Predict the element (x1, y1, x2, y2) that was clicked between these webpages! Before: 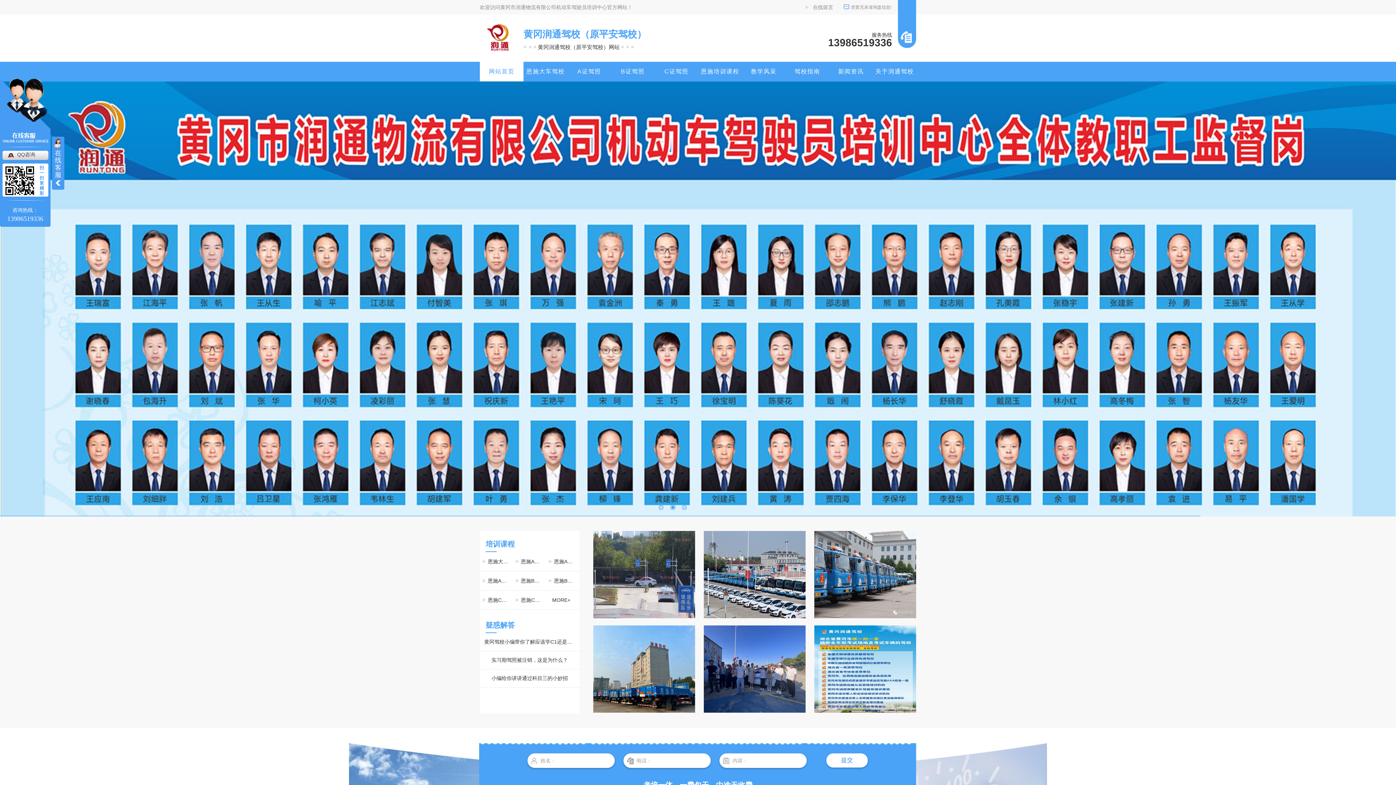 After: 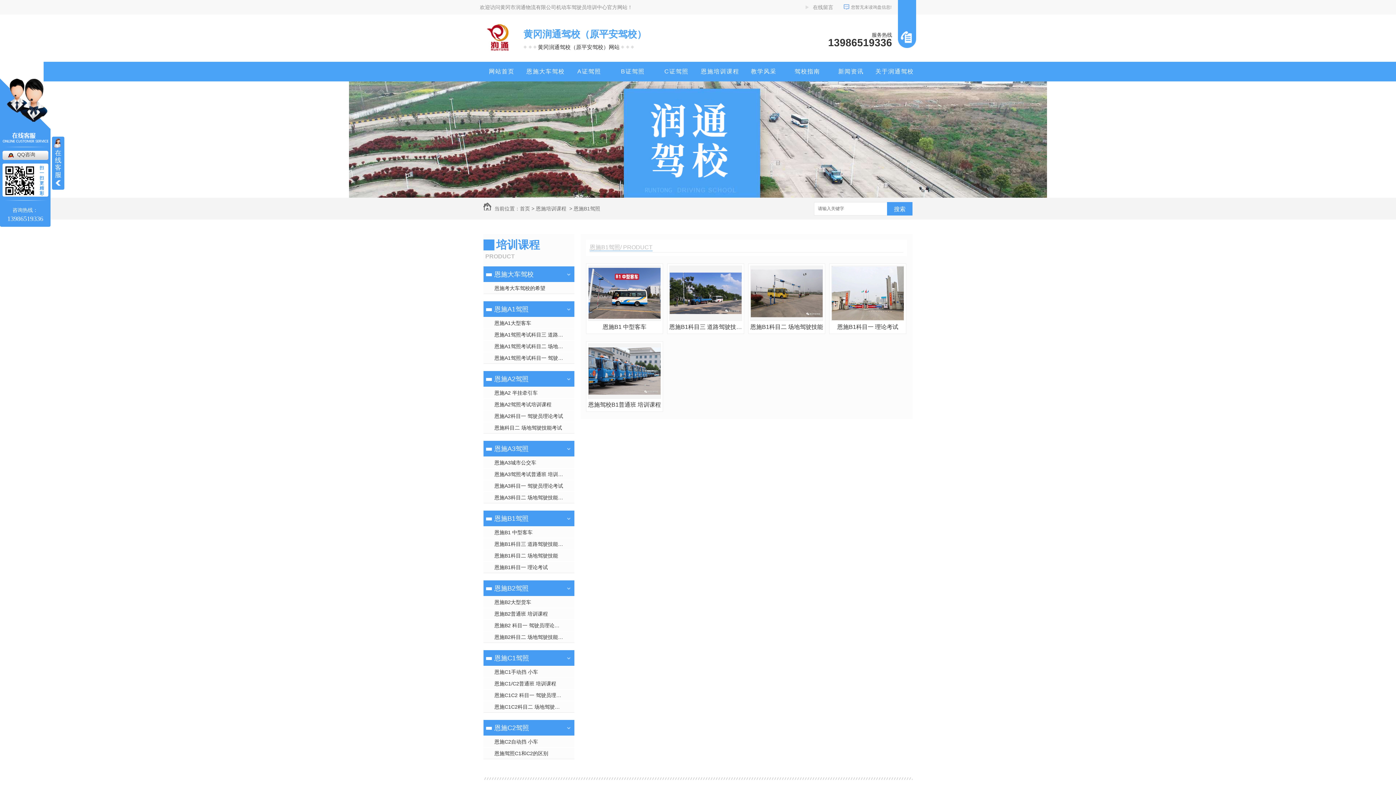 Action: label: 恩施B1驾照 bbox: (513, 571, 546, 590)